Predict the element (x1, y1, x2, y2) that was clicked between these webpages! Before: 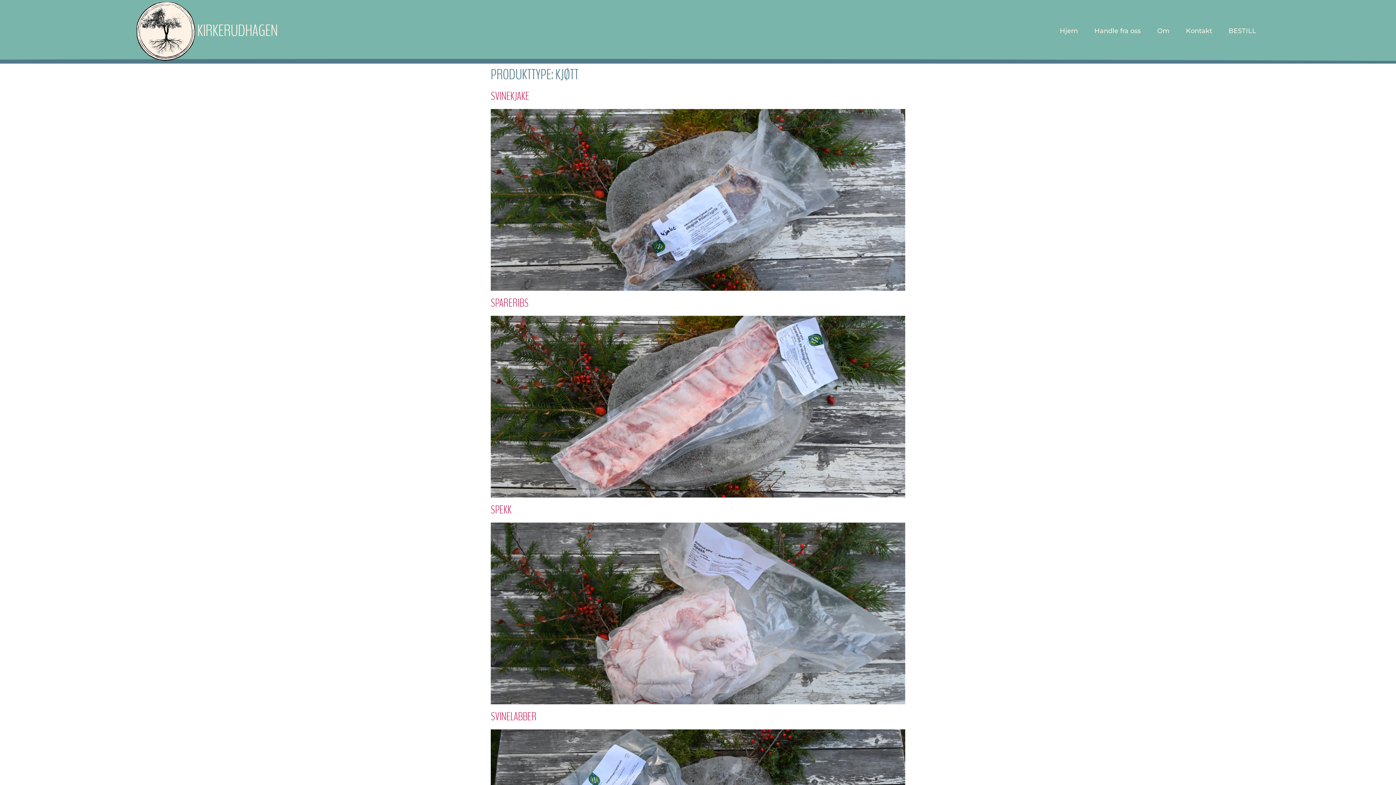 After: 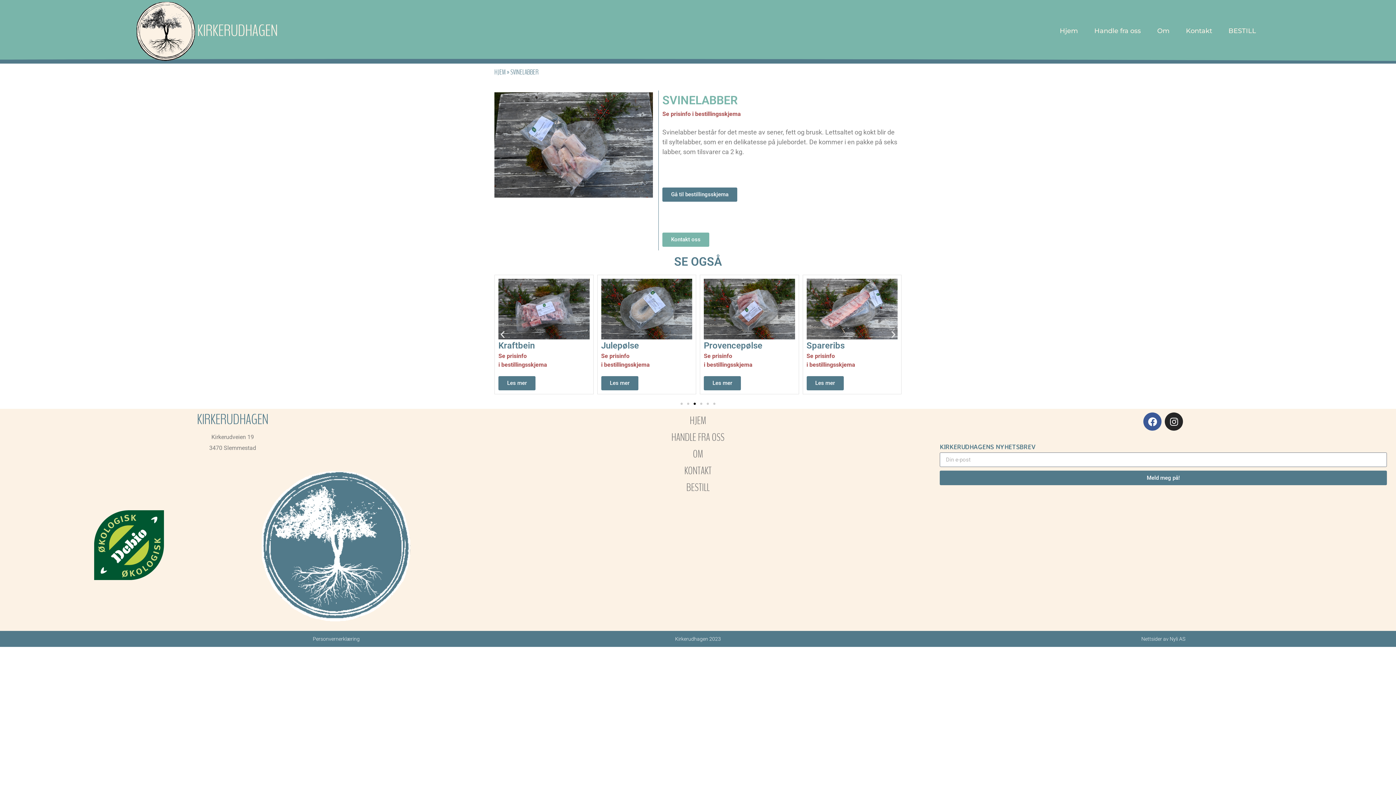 Action: bbox: (490, 709, 536, 724) label: SVINELABBER